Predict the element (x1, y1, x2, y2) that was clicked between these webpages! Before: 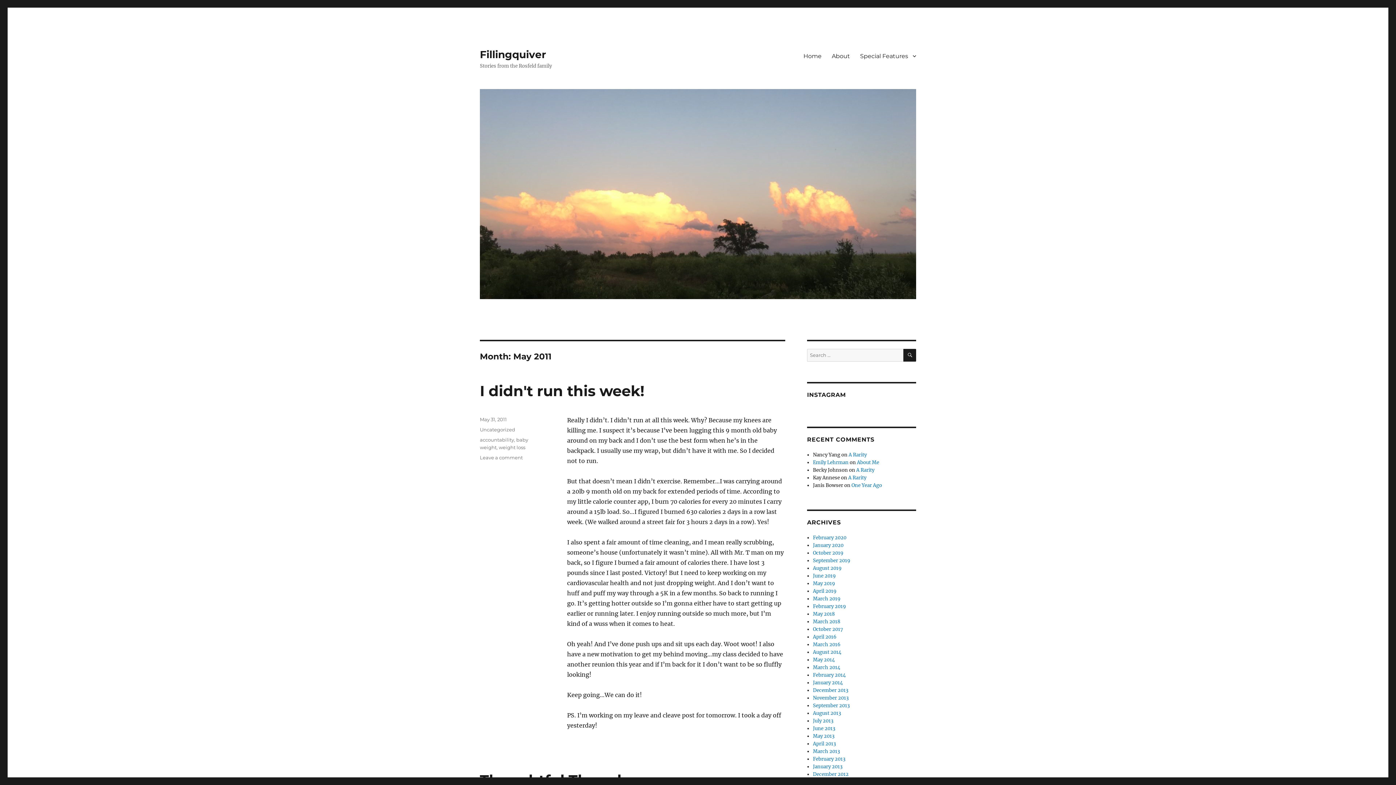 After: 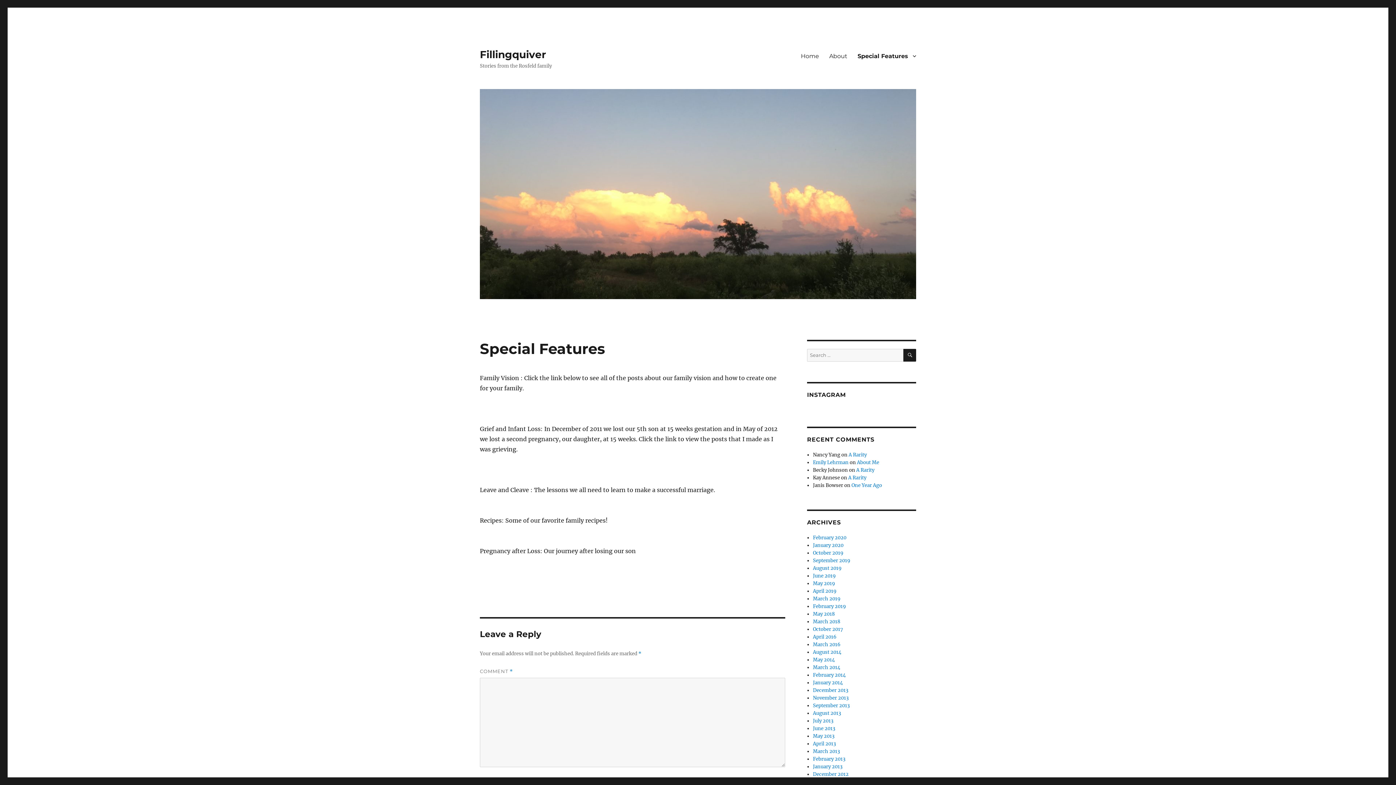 Action: bbox: (855, 48, 921, 63) label: Special Features